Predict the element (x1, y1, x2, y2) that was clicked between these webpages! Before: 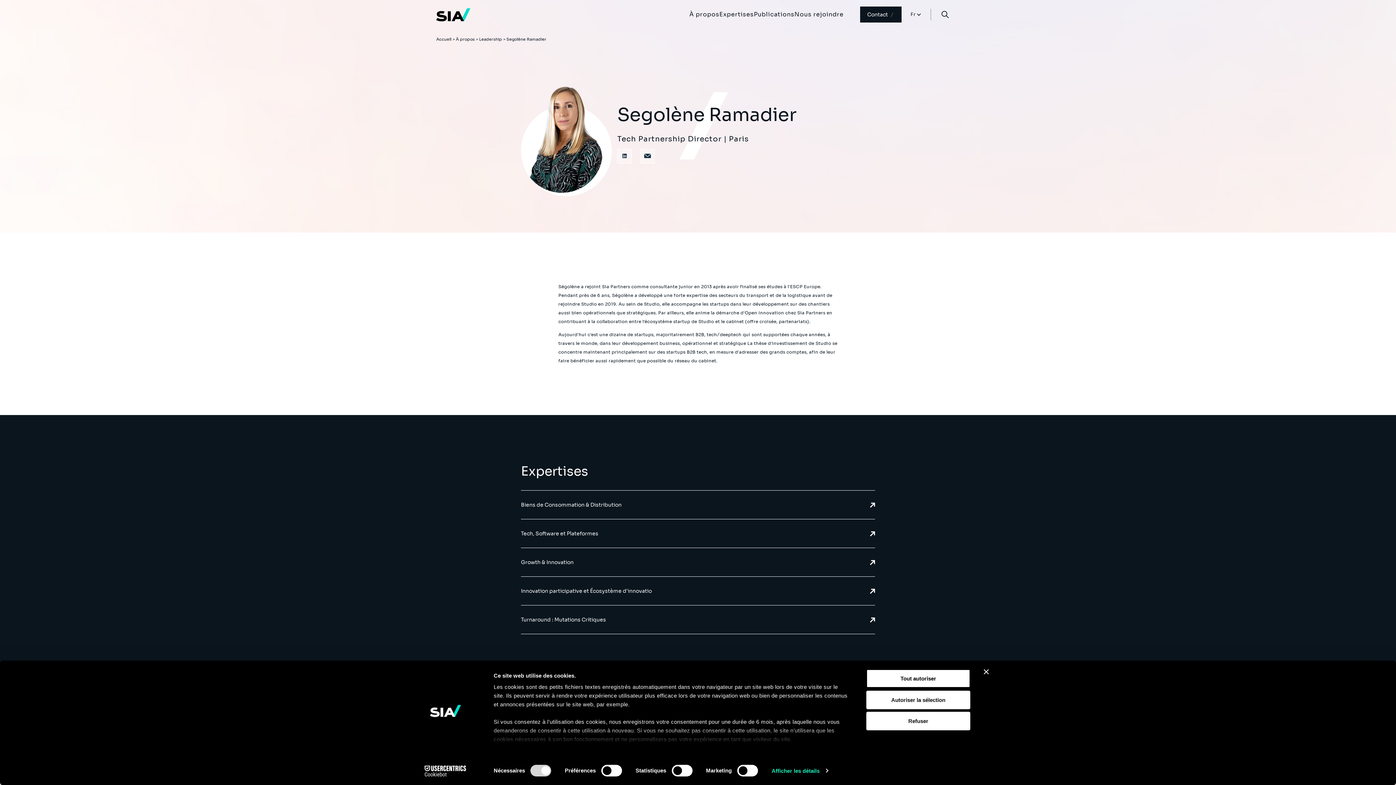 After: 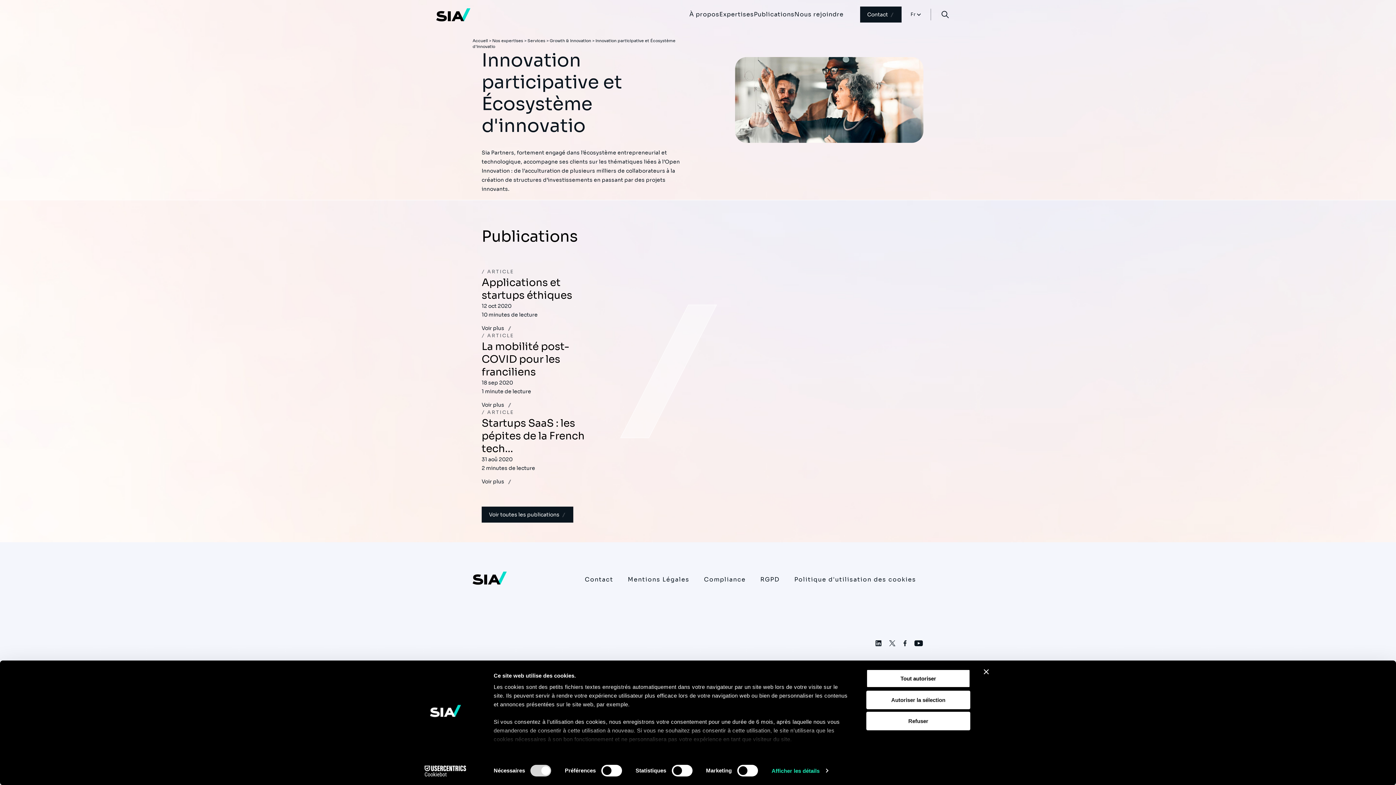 Action: label: Innovation participative et Écosystème d'innovatio bbox: (521, 577, 875, 605)